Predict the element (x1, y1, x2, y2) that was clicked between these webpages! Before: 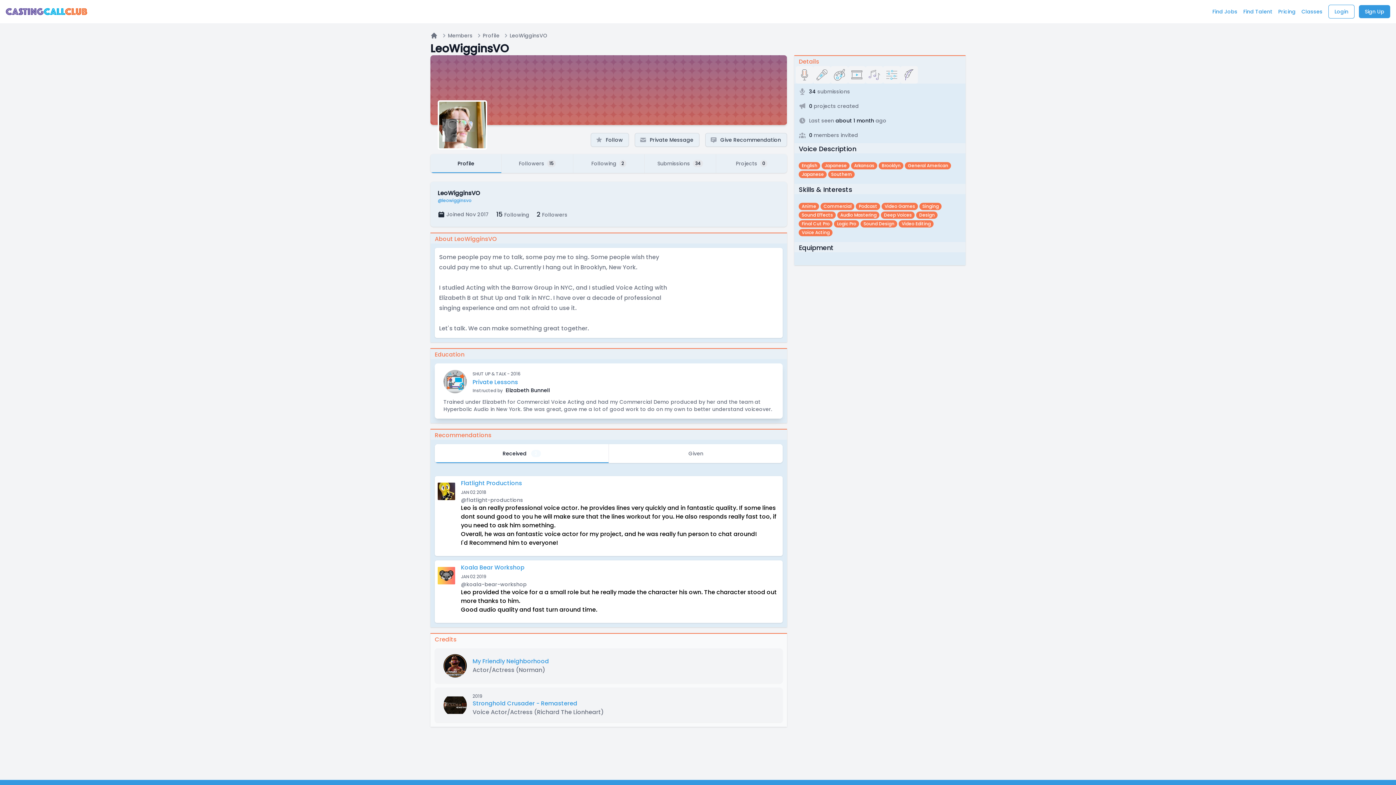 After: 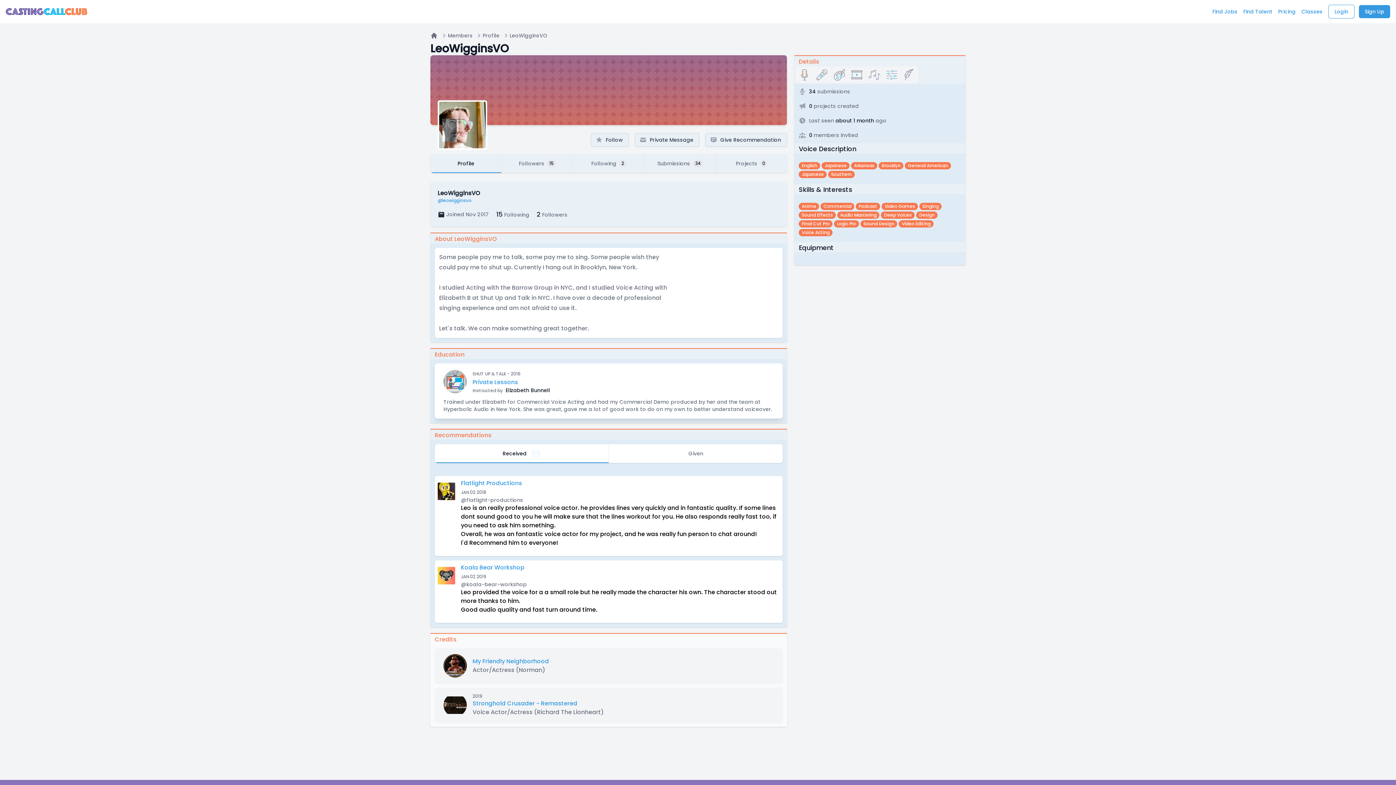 Action: bbox: (536, 209, 567, 219) label: 2 Followers